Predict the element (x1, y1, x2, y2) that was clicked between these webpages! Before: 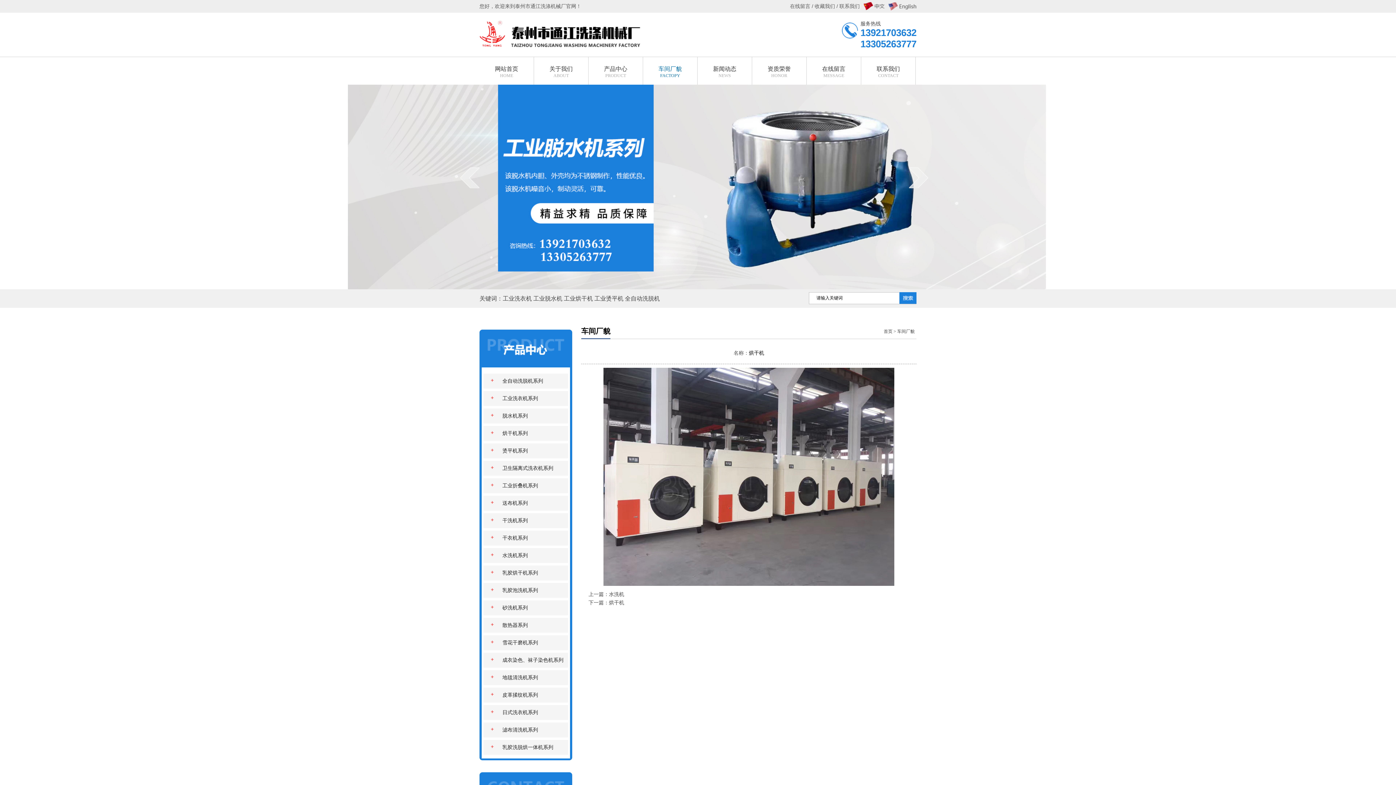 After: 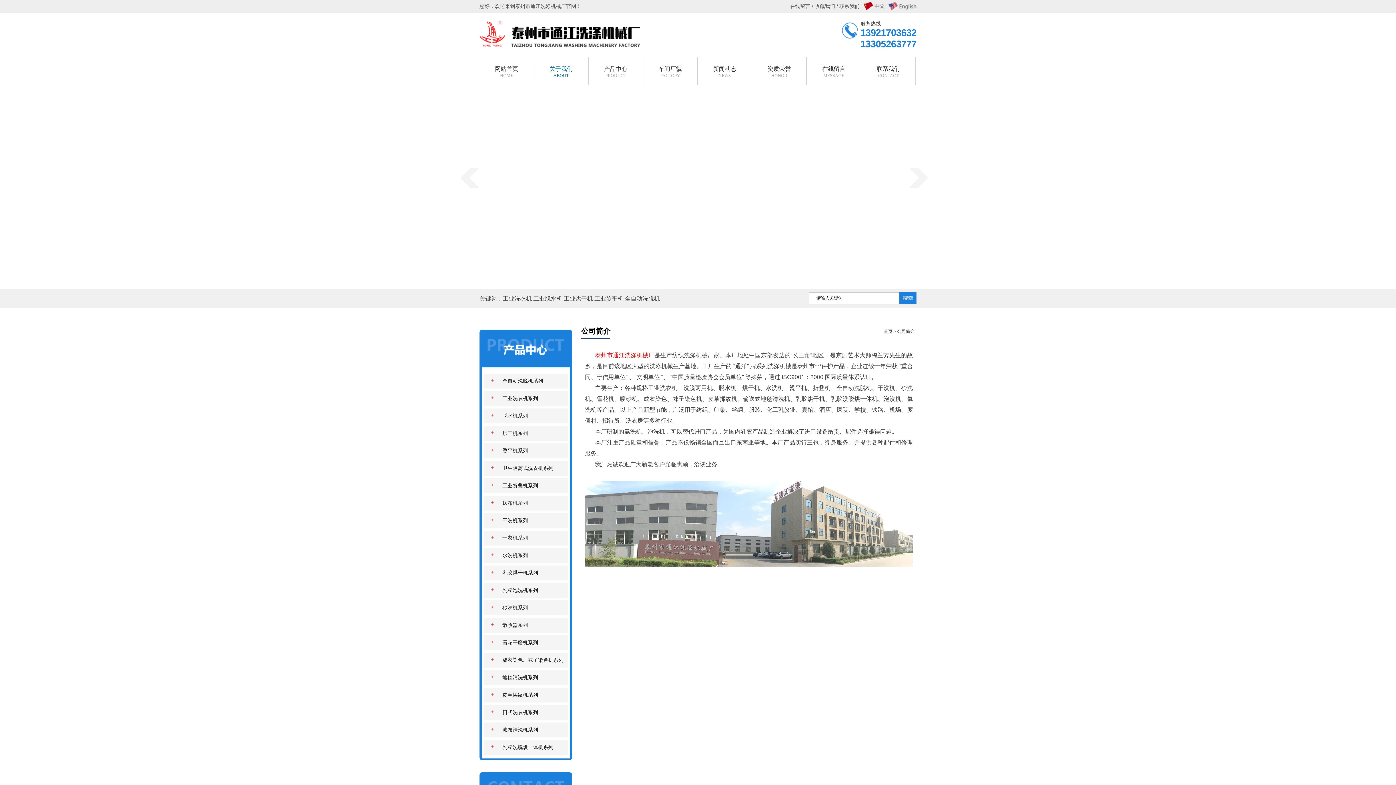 Action: label: 关于我们
ABOUT bbox: (534, 57, 588, 84)